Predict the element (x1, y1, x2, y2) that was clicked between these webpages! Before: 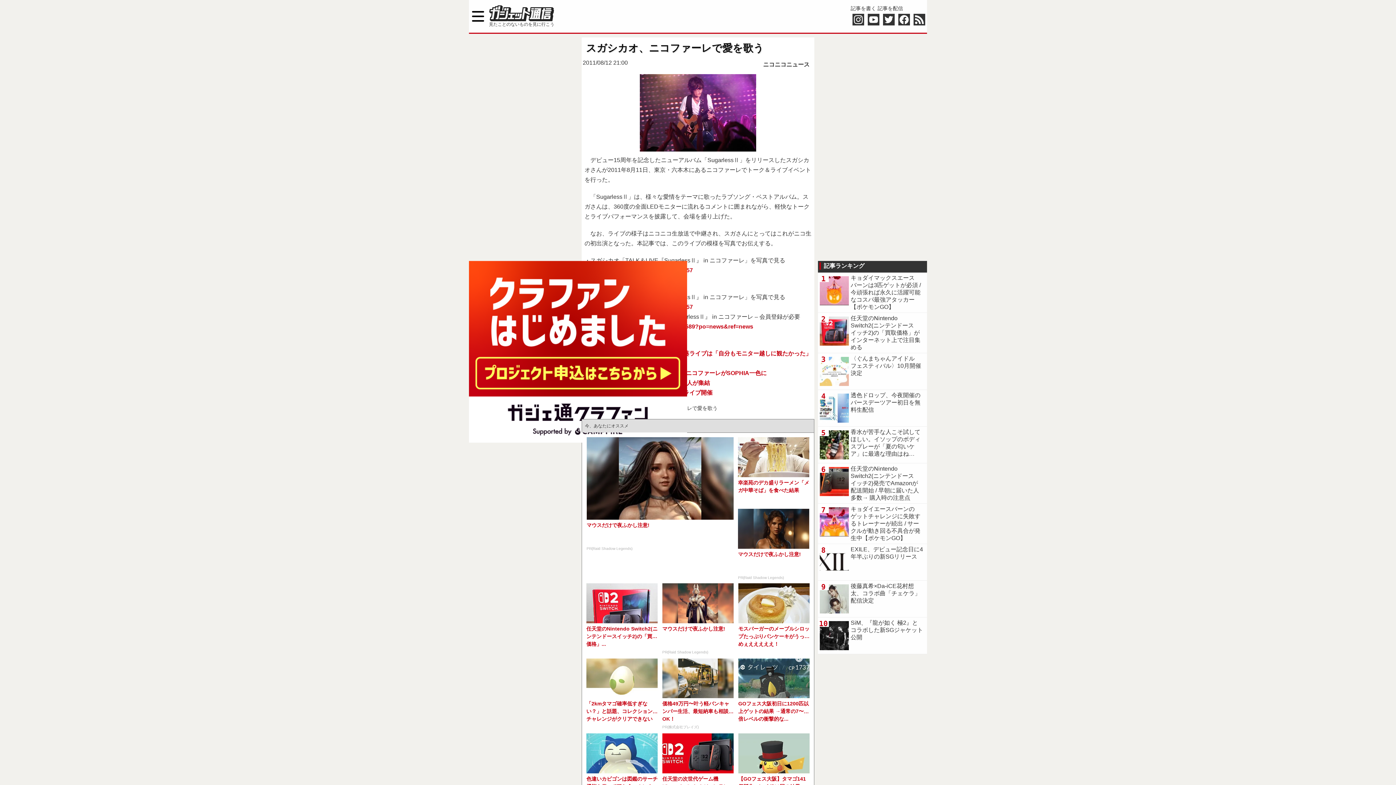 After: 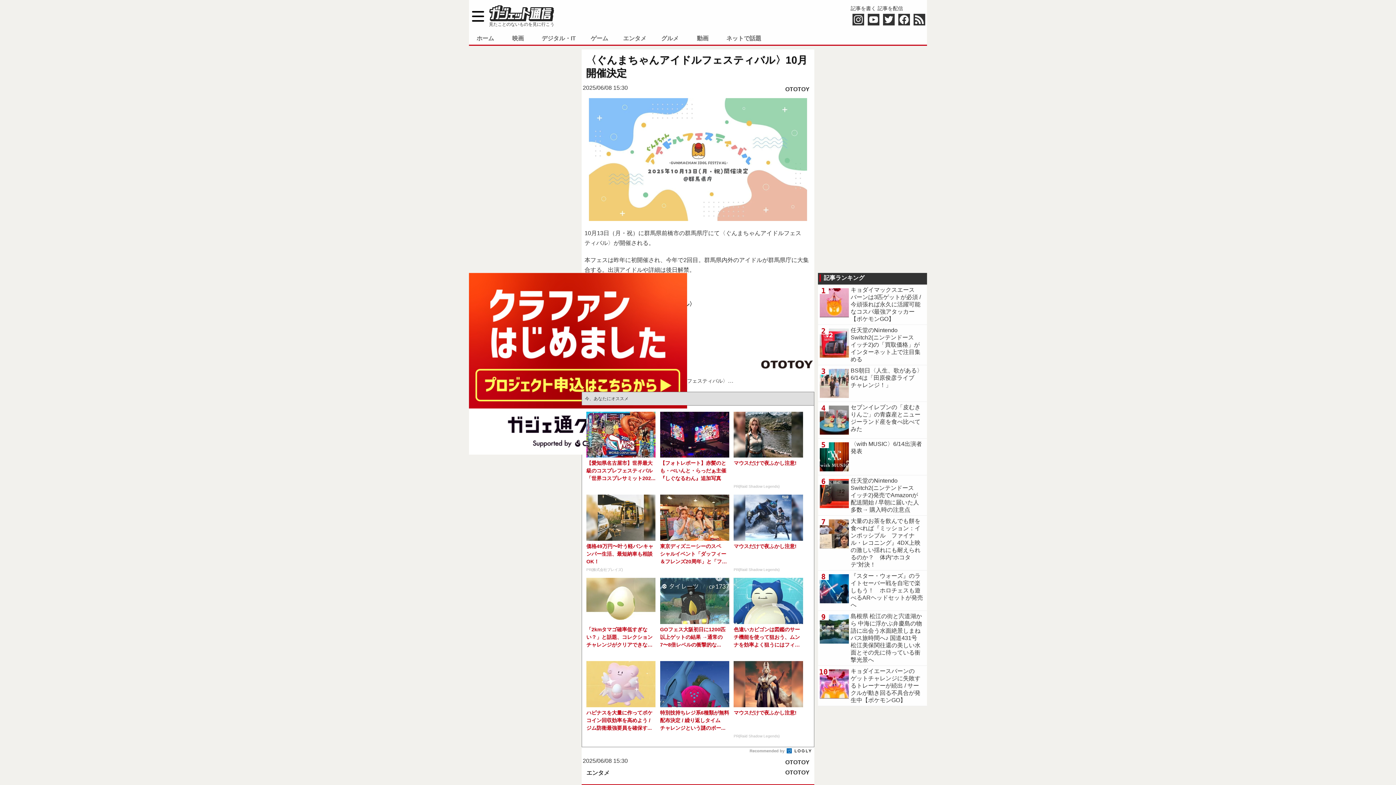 Action: bbox: (818, 353, 927, 389) label: 〈ぐんまちゃんアイドルフェスティバル〉10月開催決定